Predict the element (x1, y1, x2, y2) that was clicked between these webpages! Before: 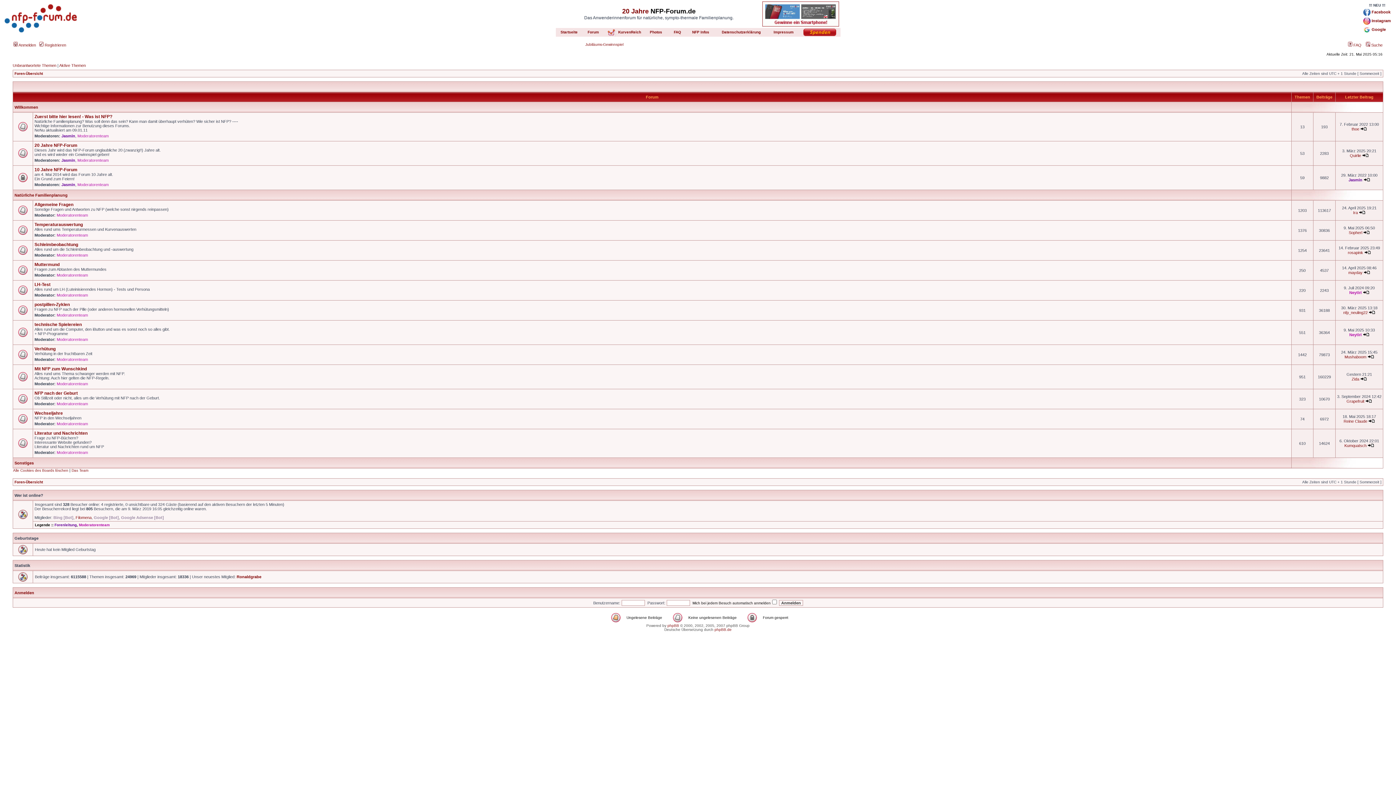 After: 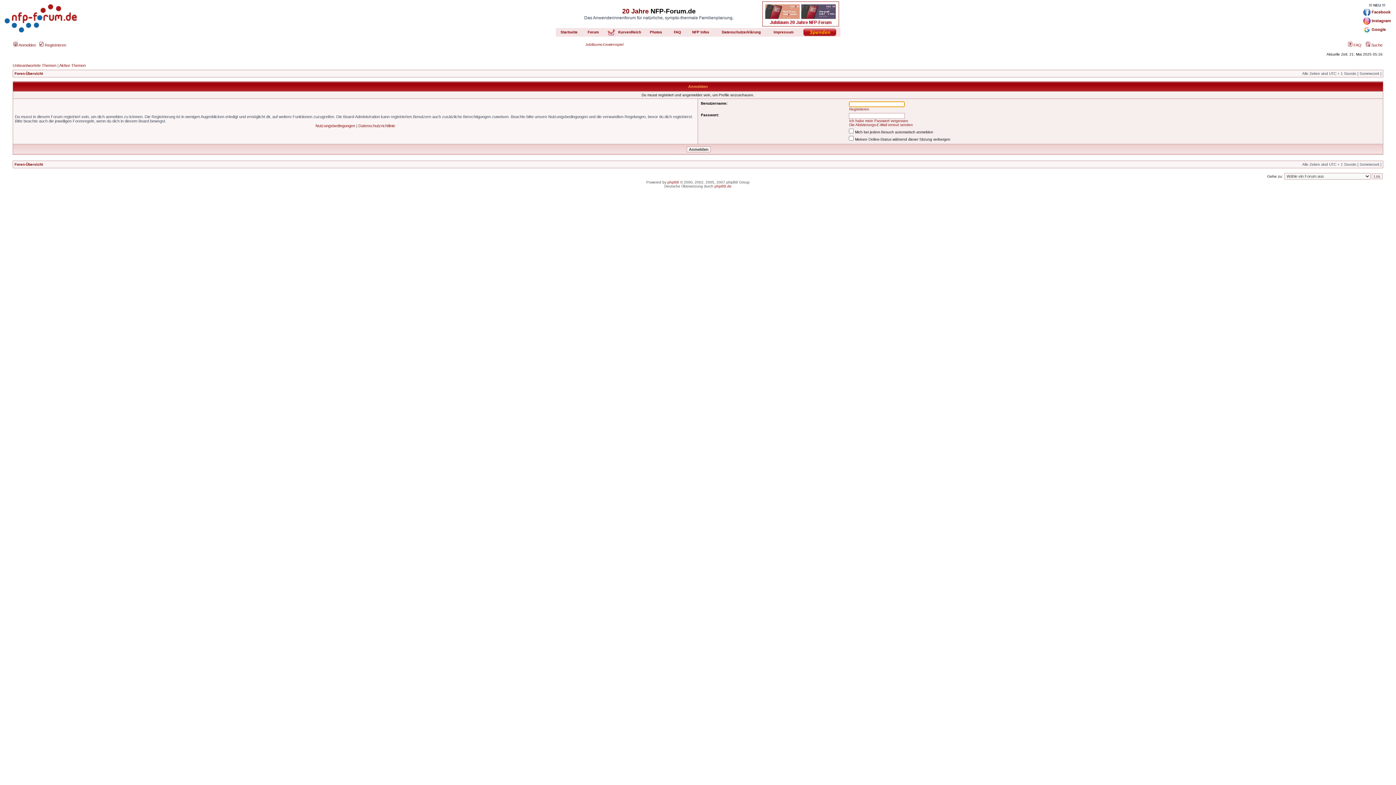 Action: bbox: (1344, 354, 1366, 359) label: Mushaboom